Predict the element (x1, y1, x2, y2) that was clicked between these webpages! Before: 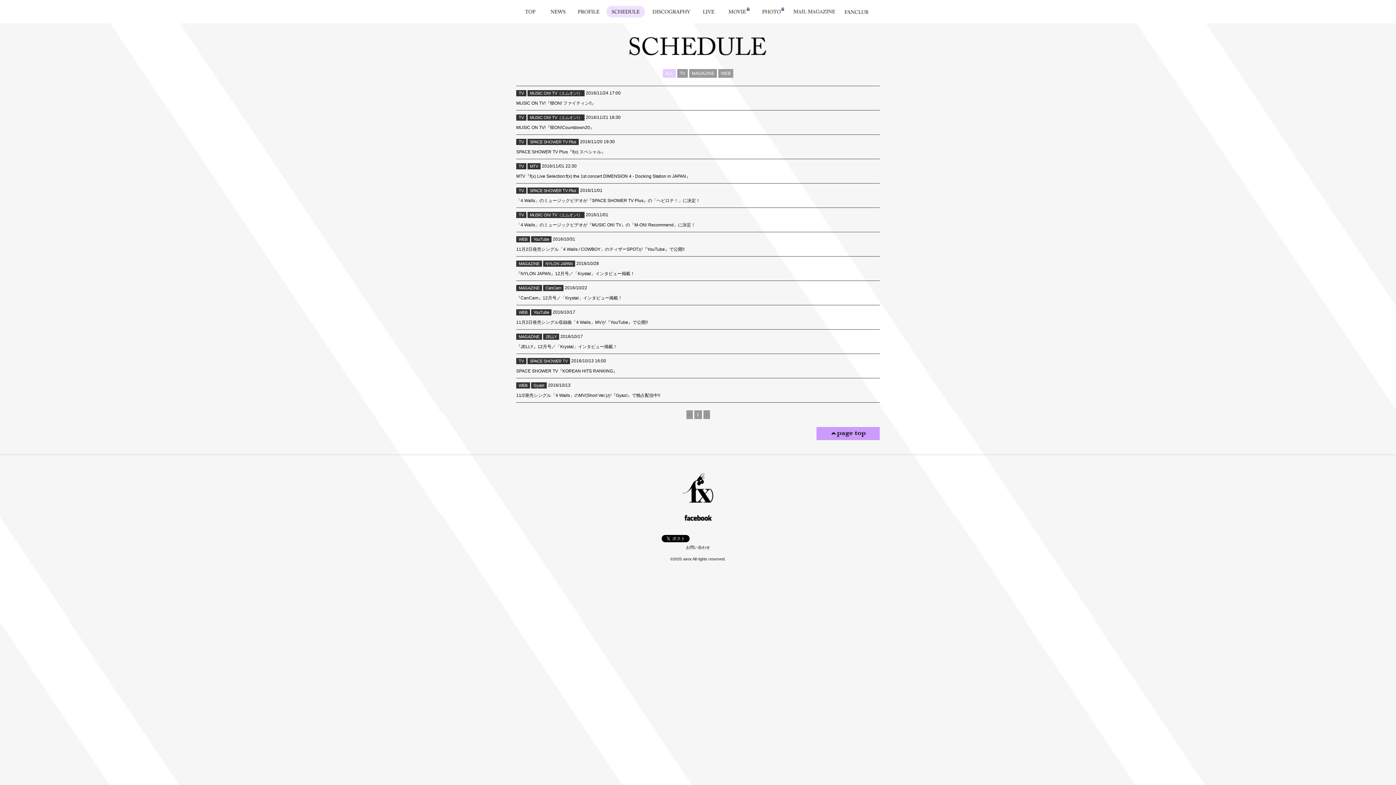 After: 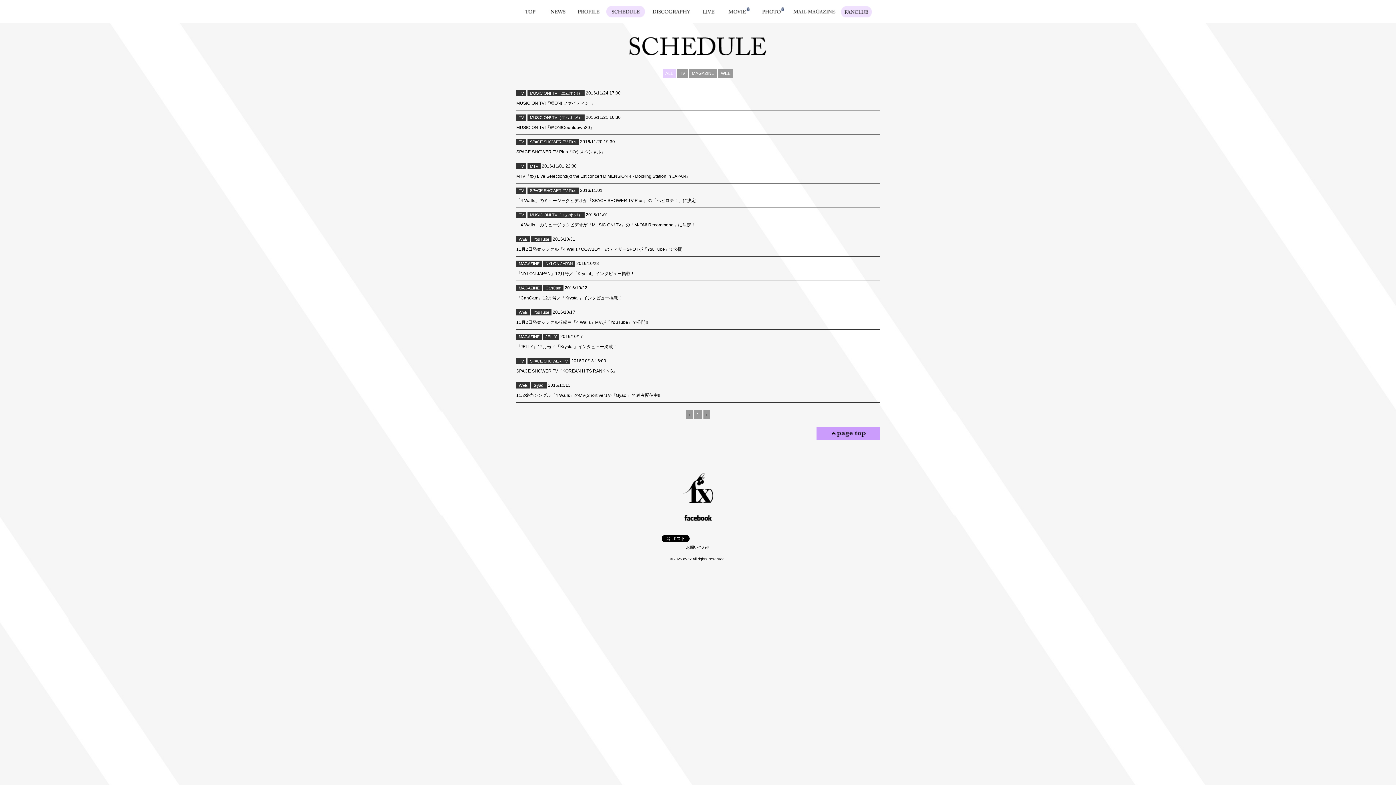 Action: bbox: (841, 5, 872, 17) label: FANCLUB